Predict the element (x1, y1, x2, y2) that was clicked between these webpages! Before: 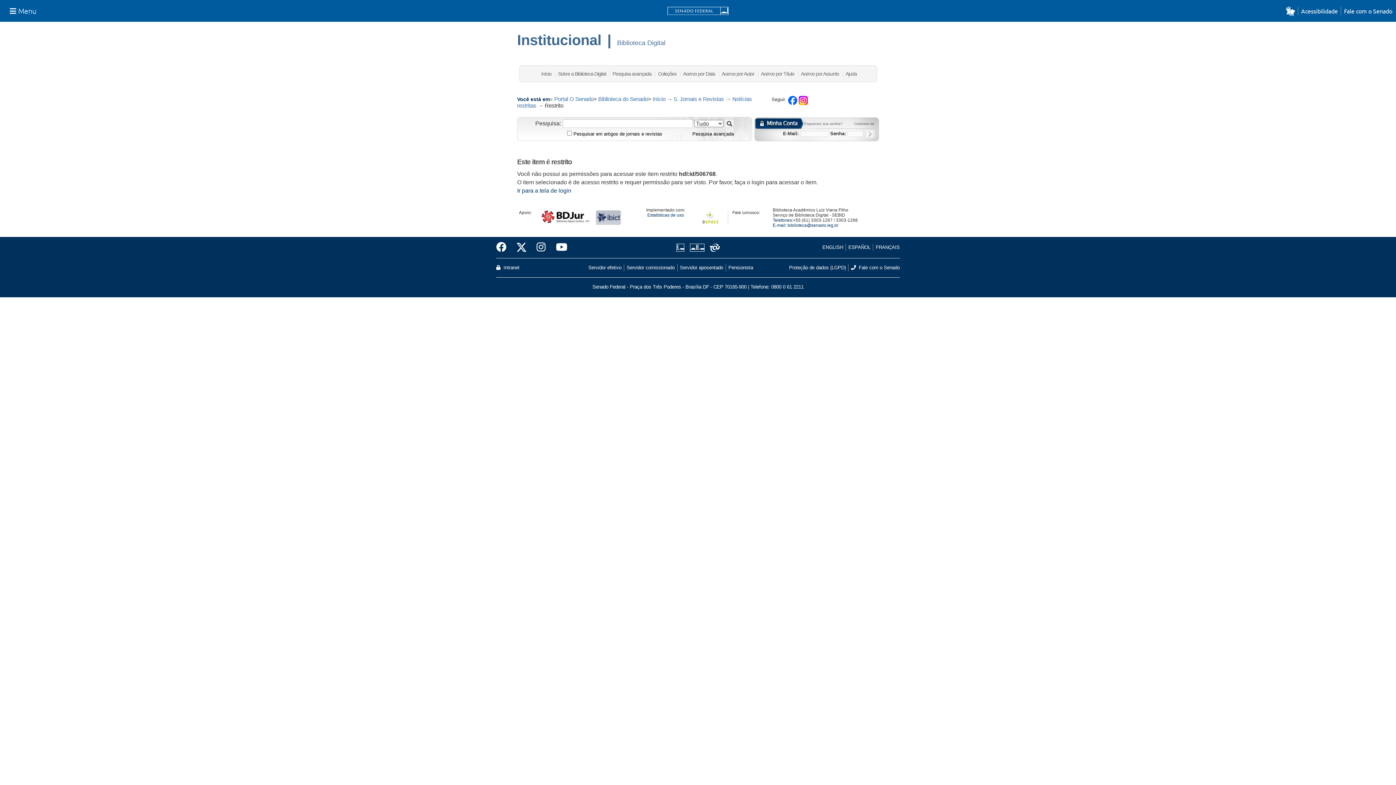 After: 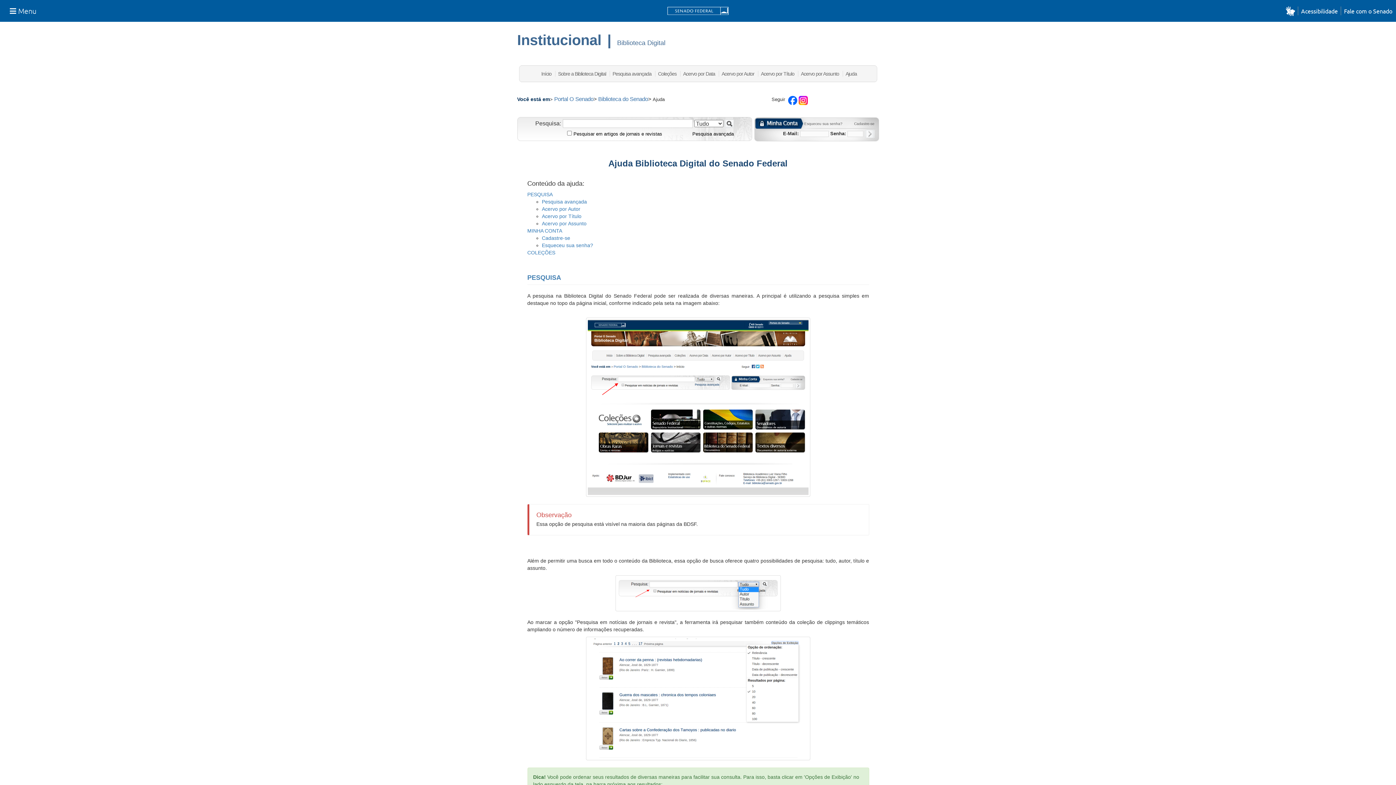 Action: bbox: (845, 70, 857, 76) label: Ajuda